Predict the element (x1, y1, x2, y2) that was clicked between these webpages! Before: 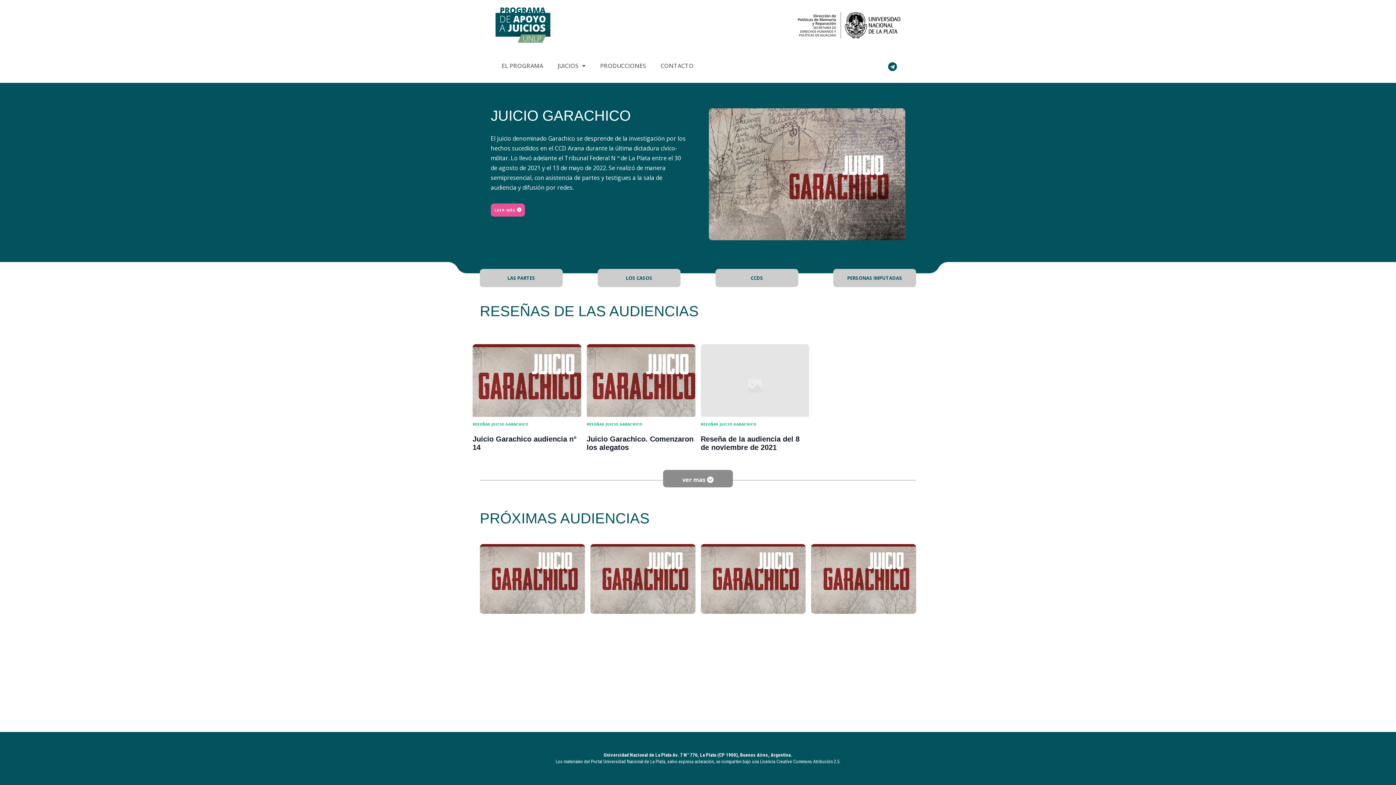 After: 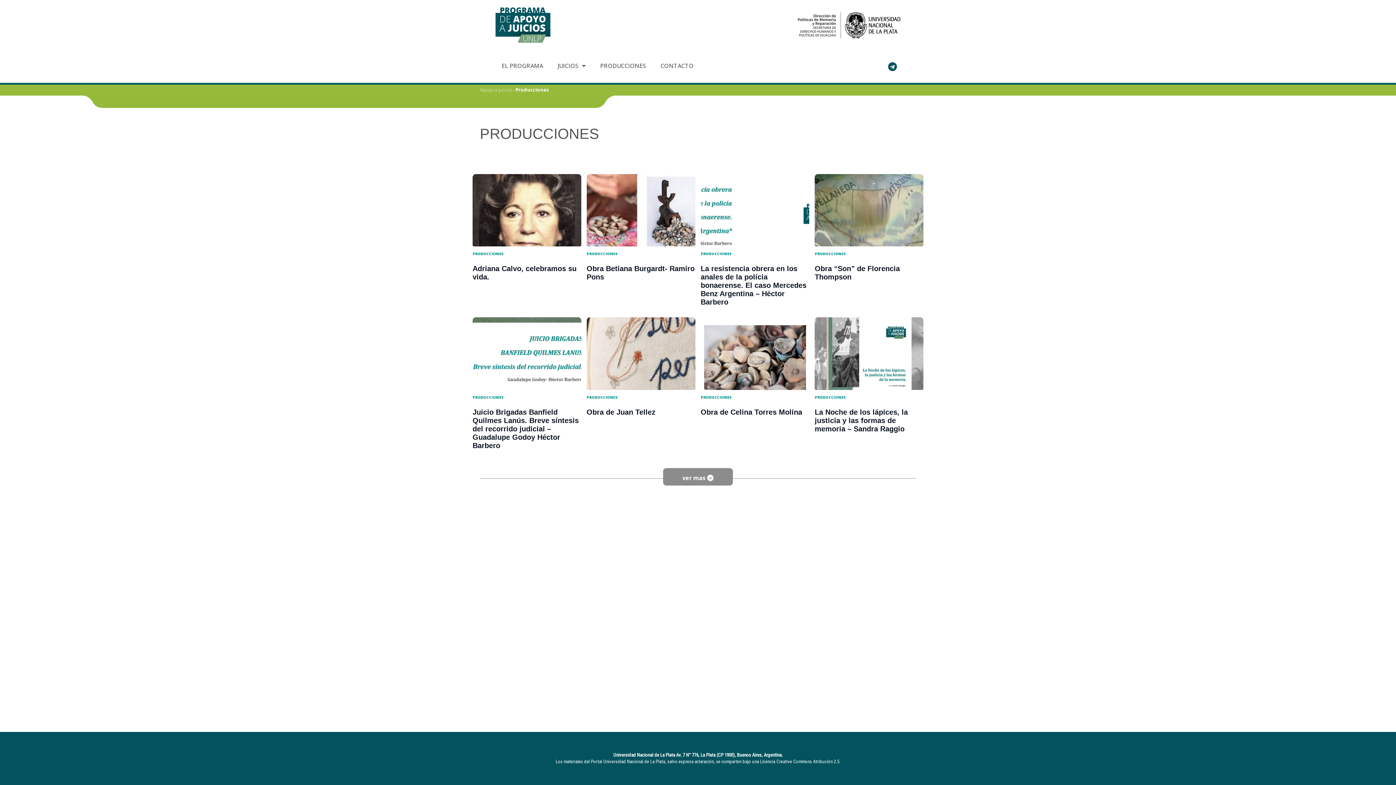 Action: bbox: (593, 57, 653, 74) label: PRODUCCIONES